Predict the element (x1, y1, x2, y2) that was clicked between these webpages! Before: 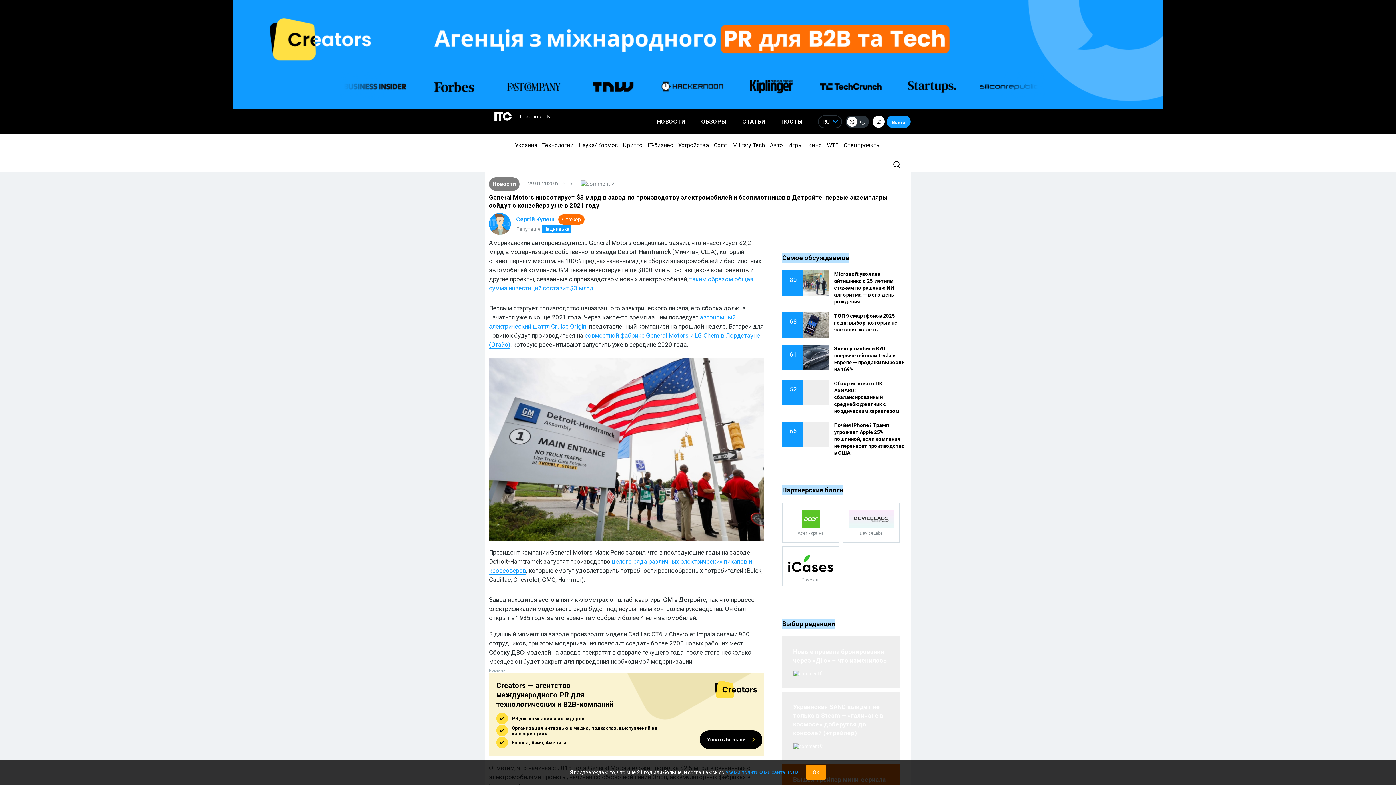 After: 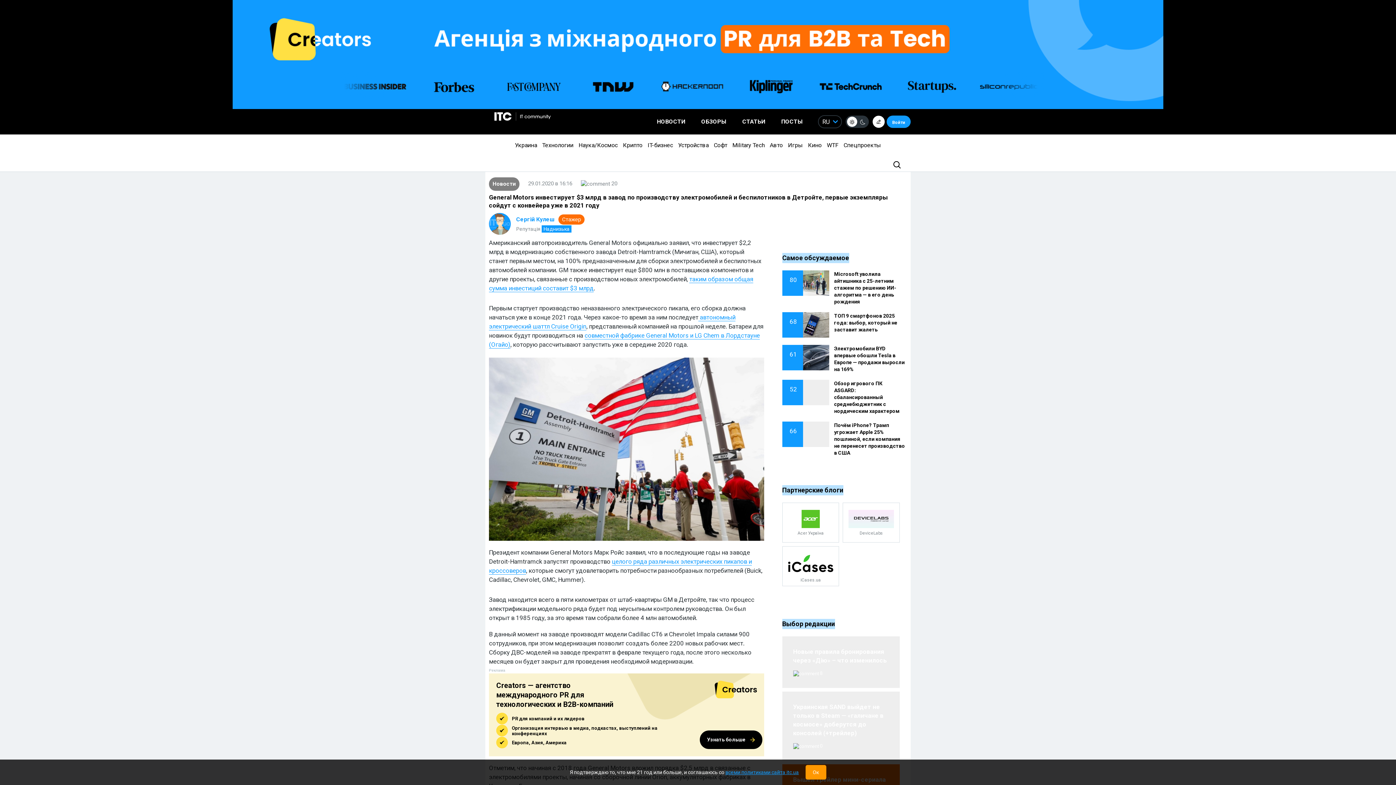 Action: bbox: (725, 769, 799, 775) label: всеми политиками сайта itc.ua